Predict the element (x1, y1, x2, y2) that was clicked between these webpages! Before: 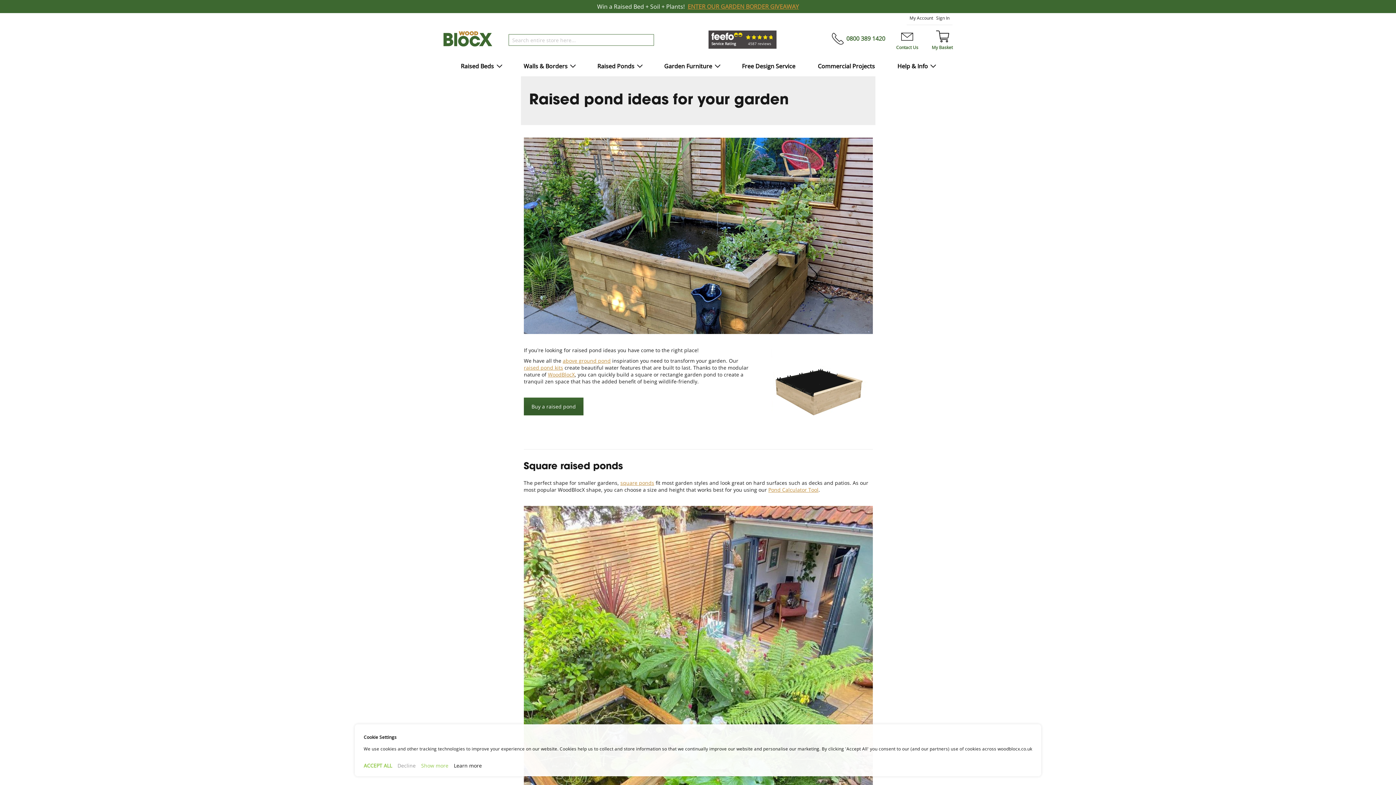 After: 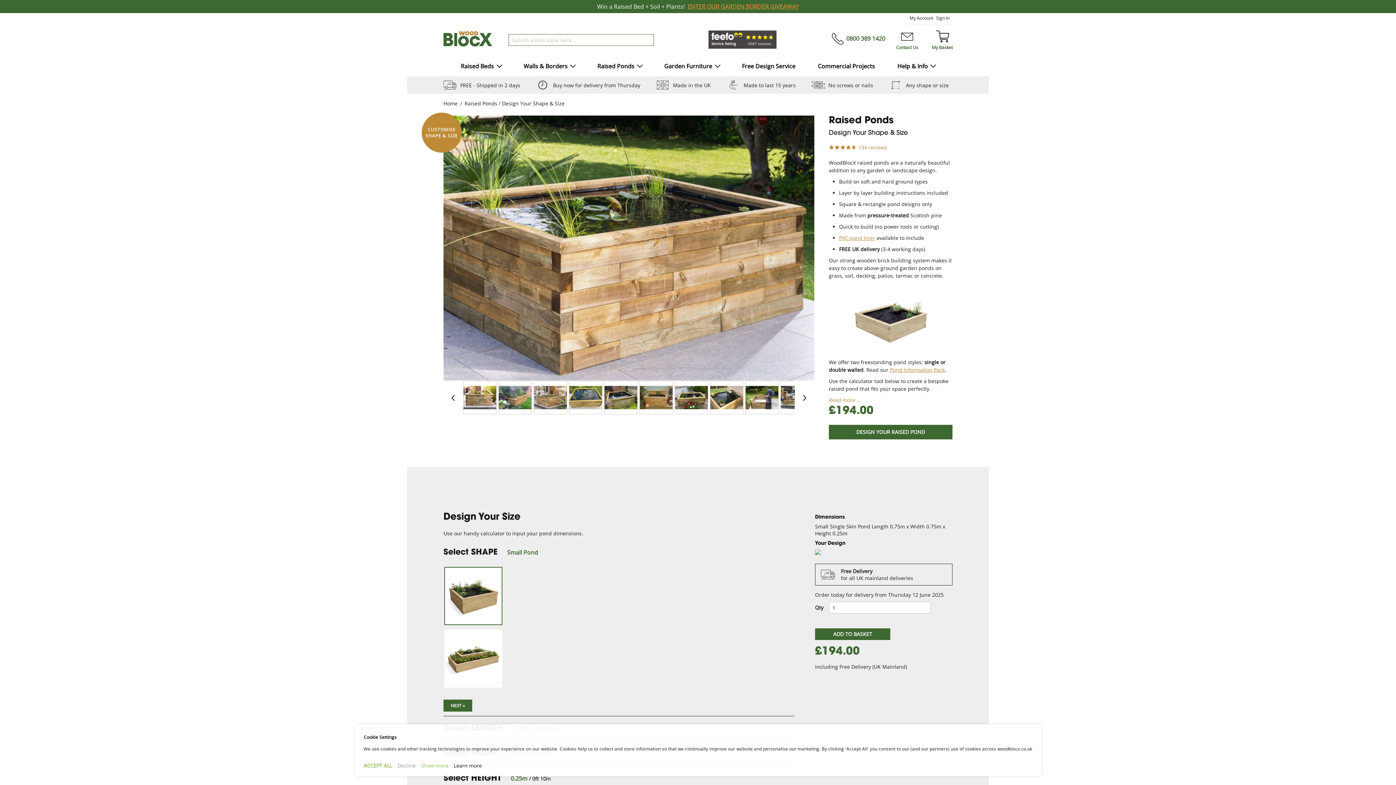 Action: bbox: (524, 397, 583, 415) label: Buy a raised pond